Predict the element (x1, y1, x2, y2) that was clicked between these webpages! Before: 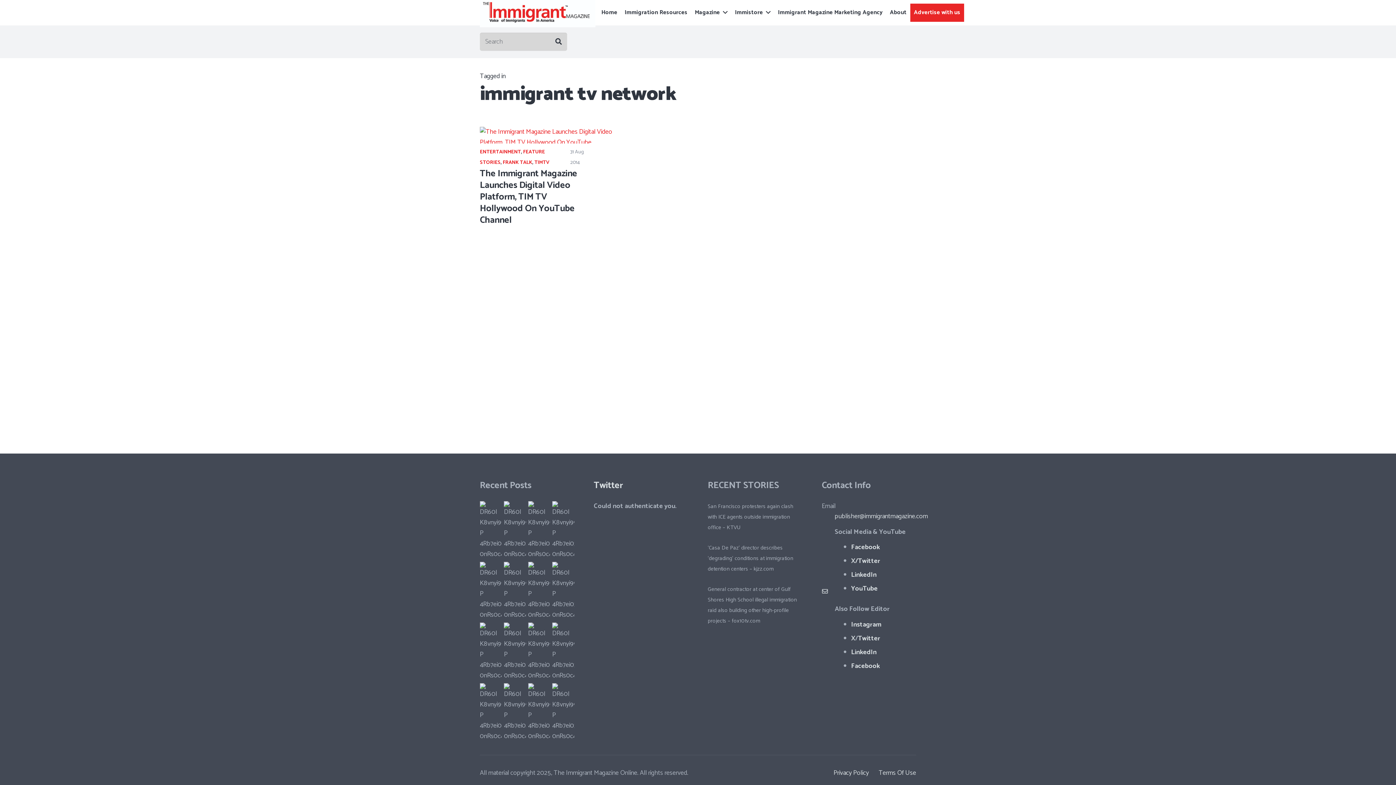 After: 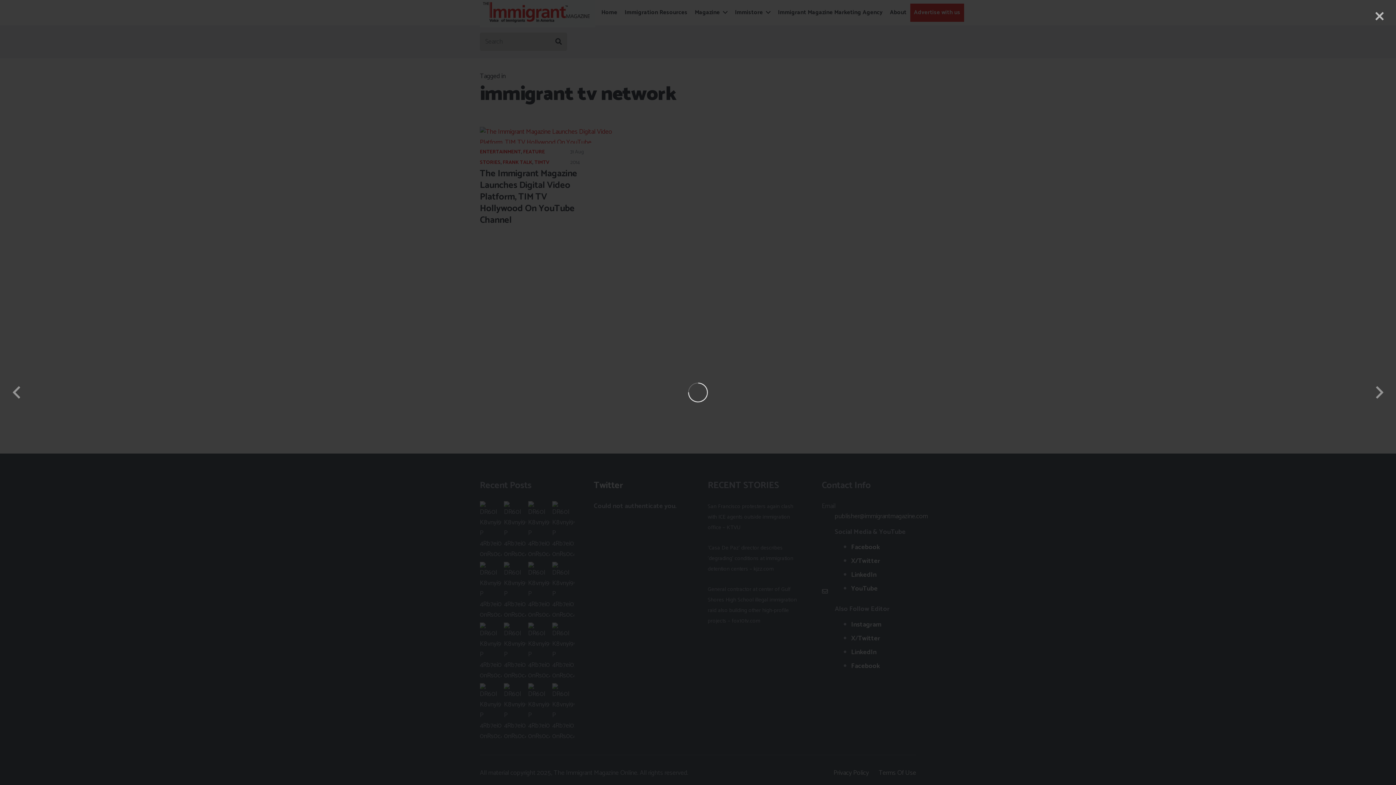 Action: bbox: (480, 501, 501, 560)